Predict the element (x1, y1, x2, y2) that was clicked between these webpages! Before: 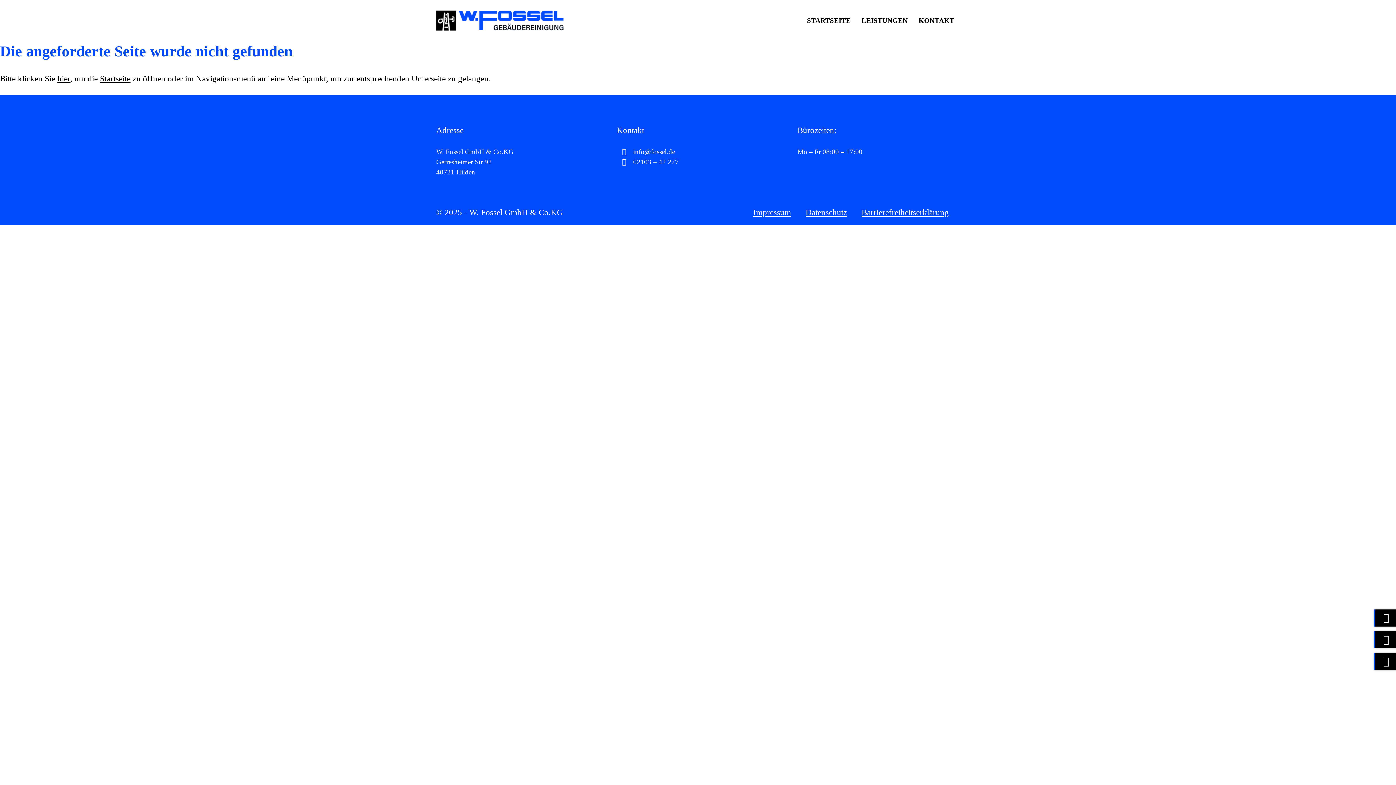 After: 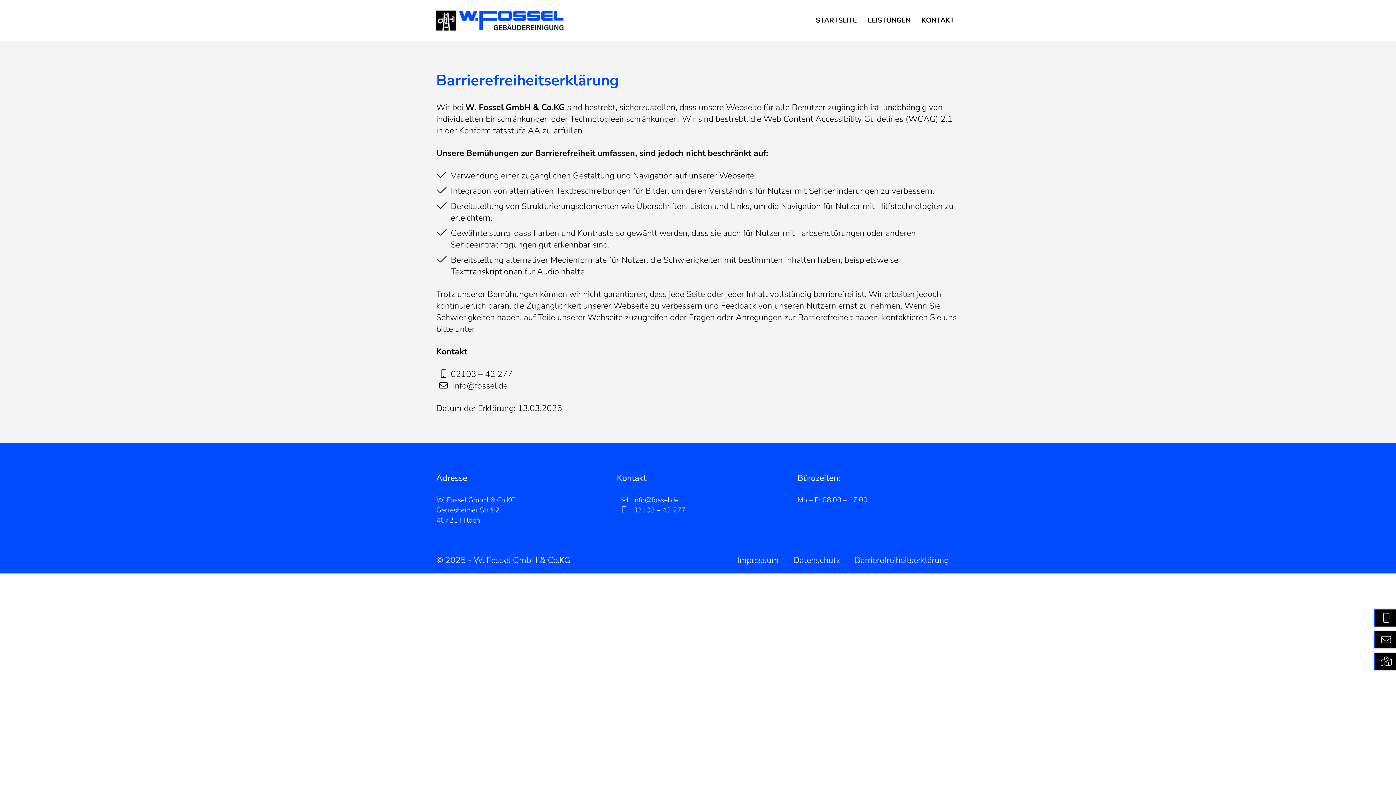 Action: label: Barrierefreiheitserklärung bbox: (858, 202, 960, 221)